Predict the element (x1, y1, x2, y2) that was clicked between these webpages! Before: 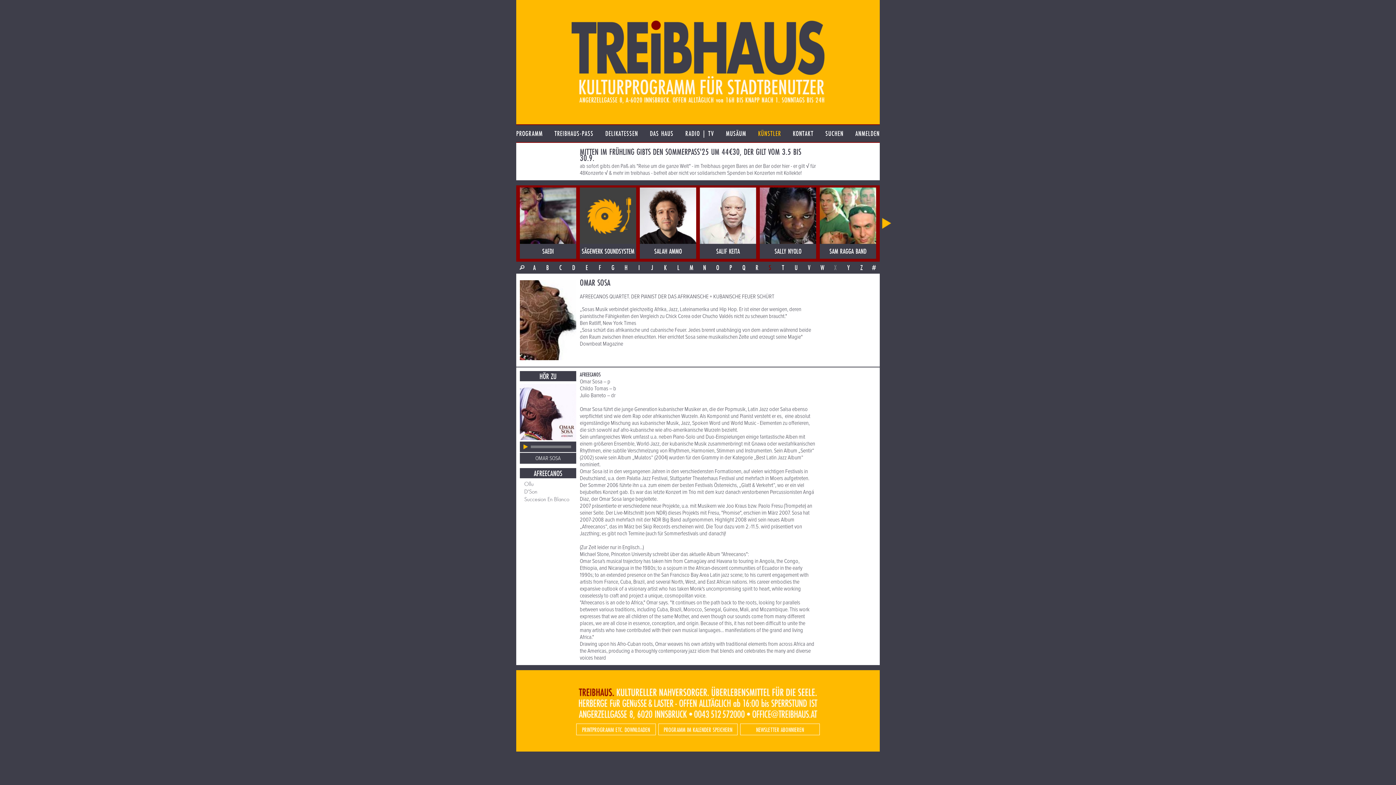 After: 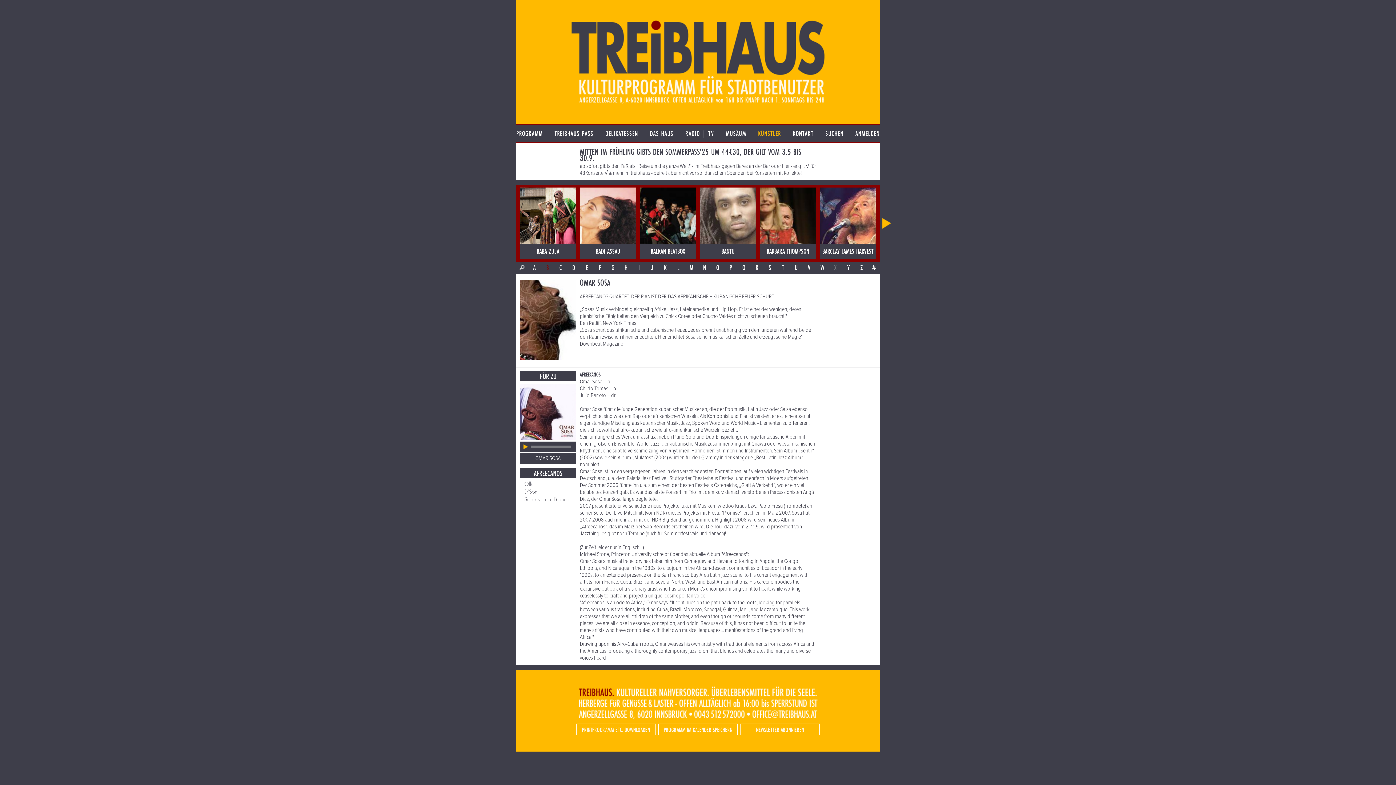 Action: bbox: (541, 261, 554, 273) label: B